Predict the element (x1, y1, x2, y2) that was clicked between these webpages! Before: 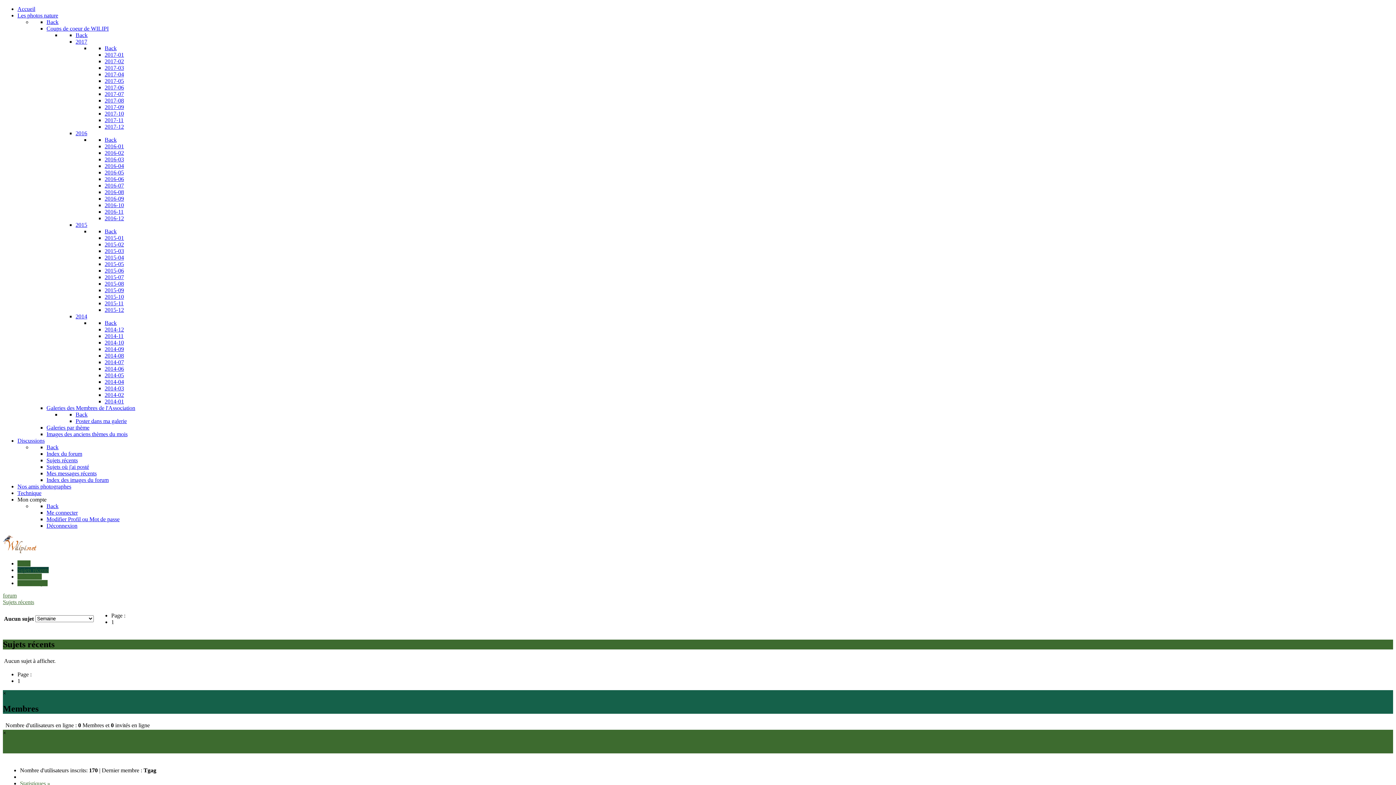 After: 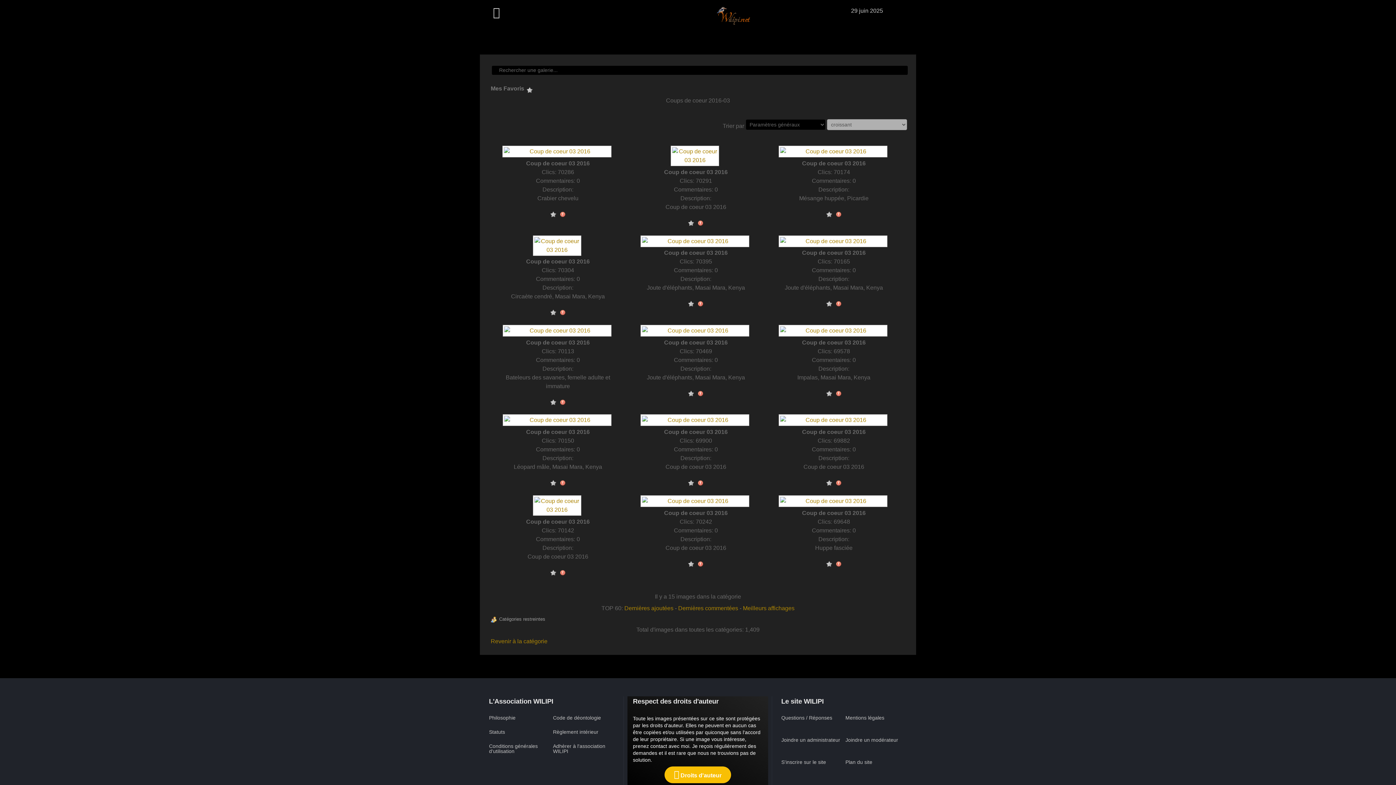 Action: bbox: (104, 156, 124, 162) label: 2016-03